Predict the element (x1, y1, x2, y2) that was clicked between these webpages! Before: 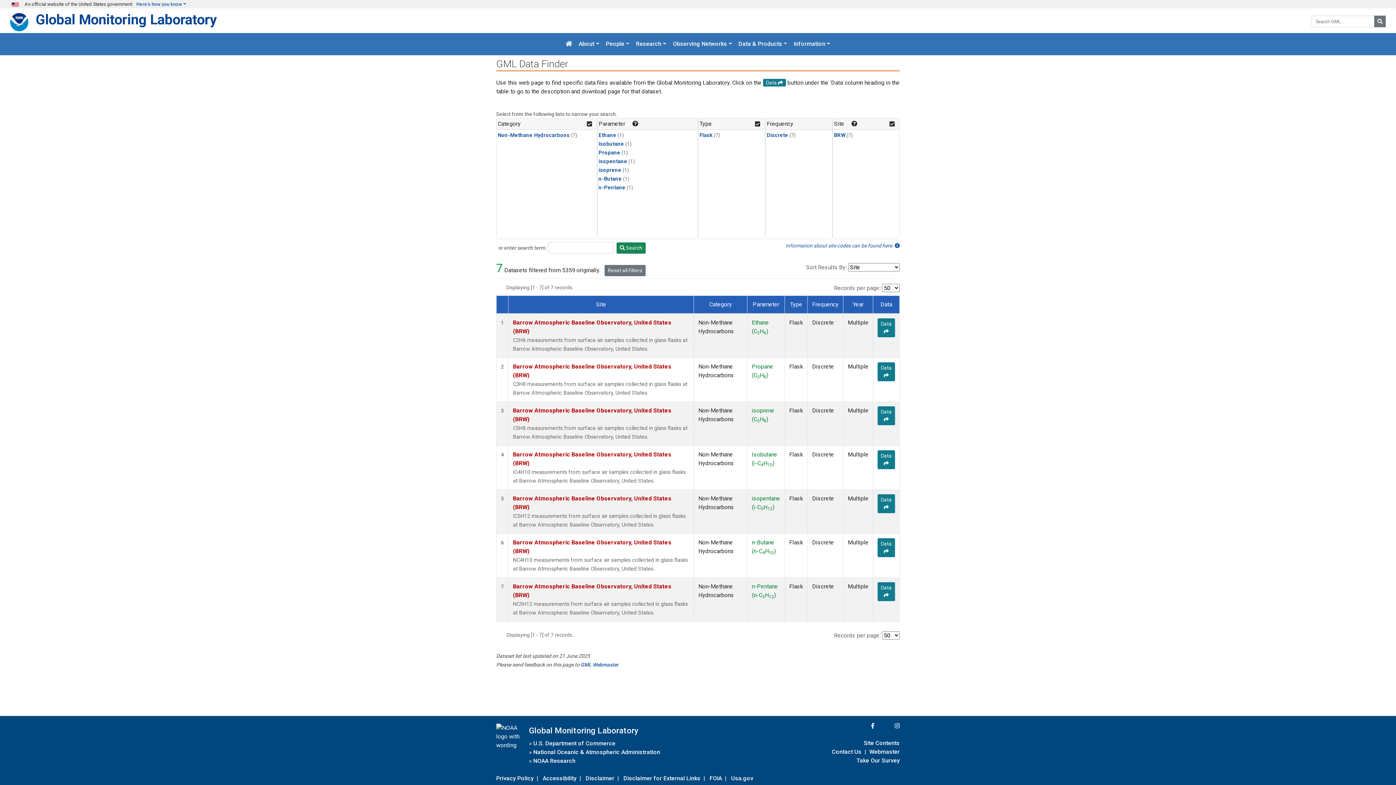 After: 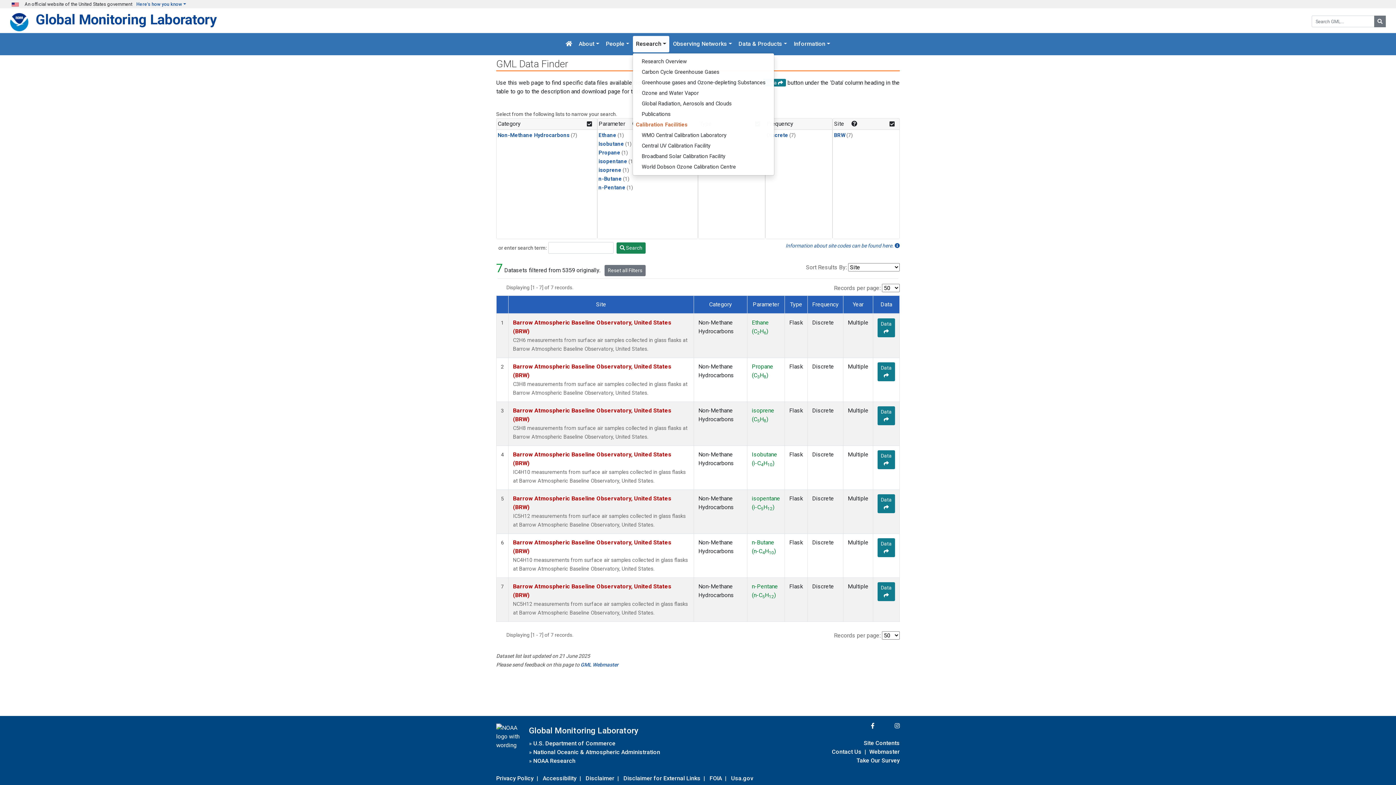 Action: bbox: (633, 36, 669, 52) label: Research